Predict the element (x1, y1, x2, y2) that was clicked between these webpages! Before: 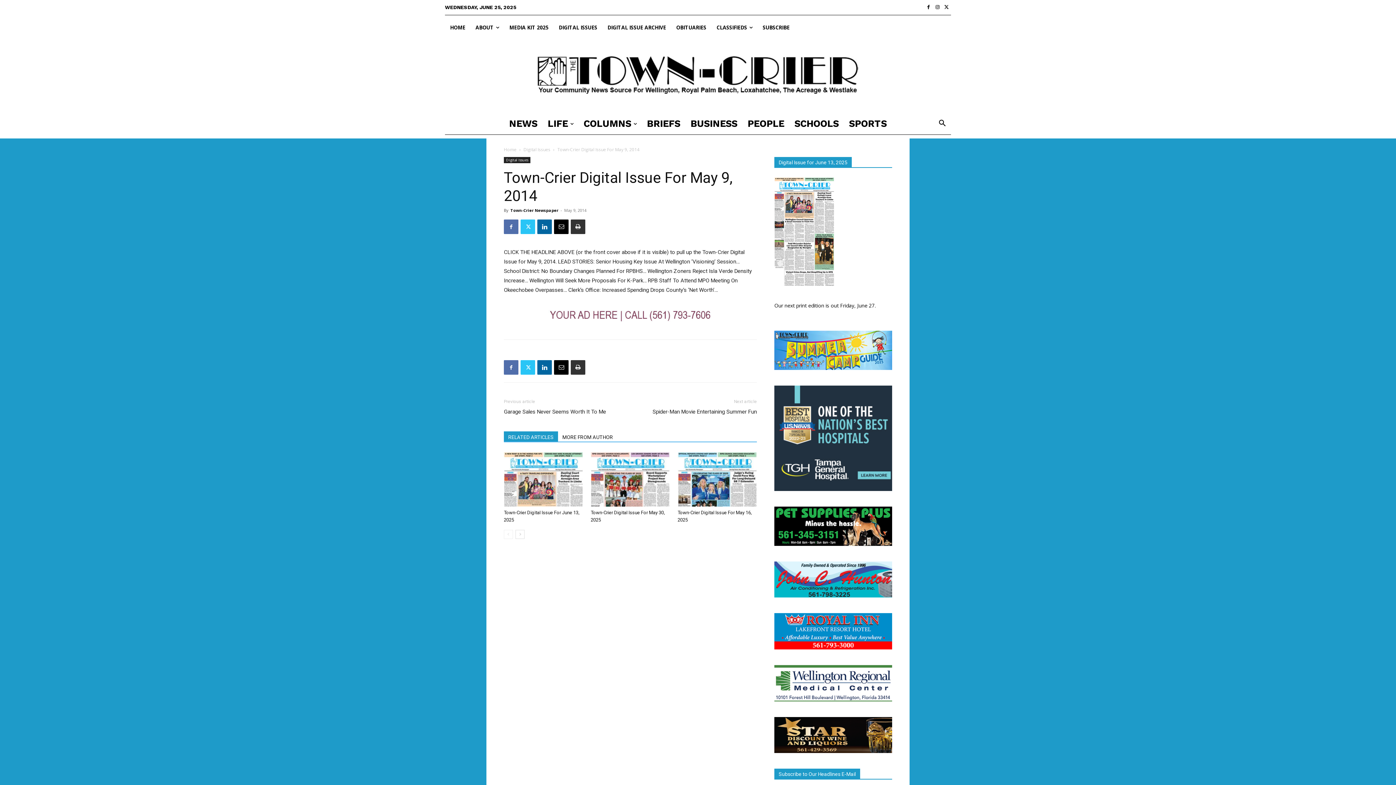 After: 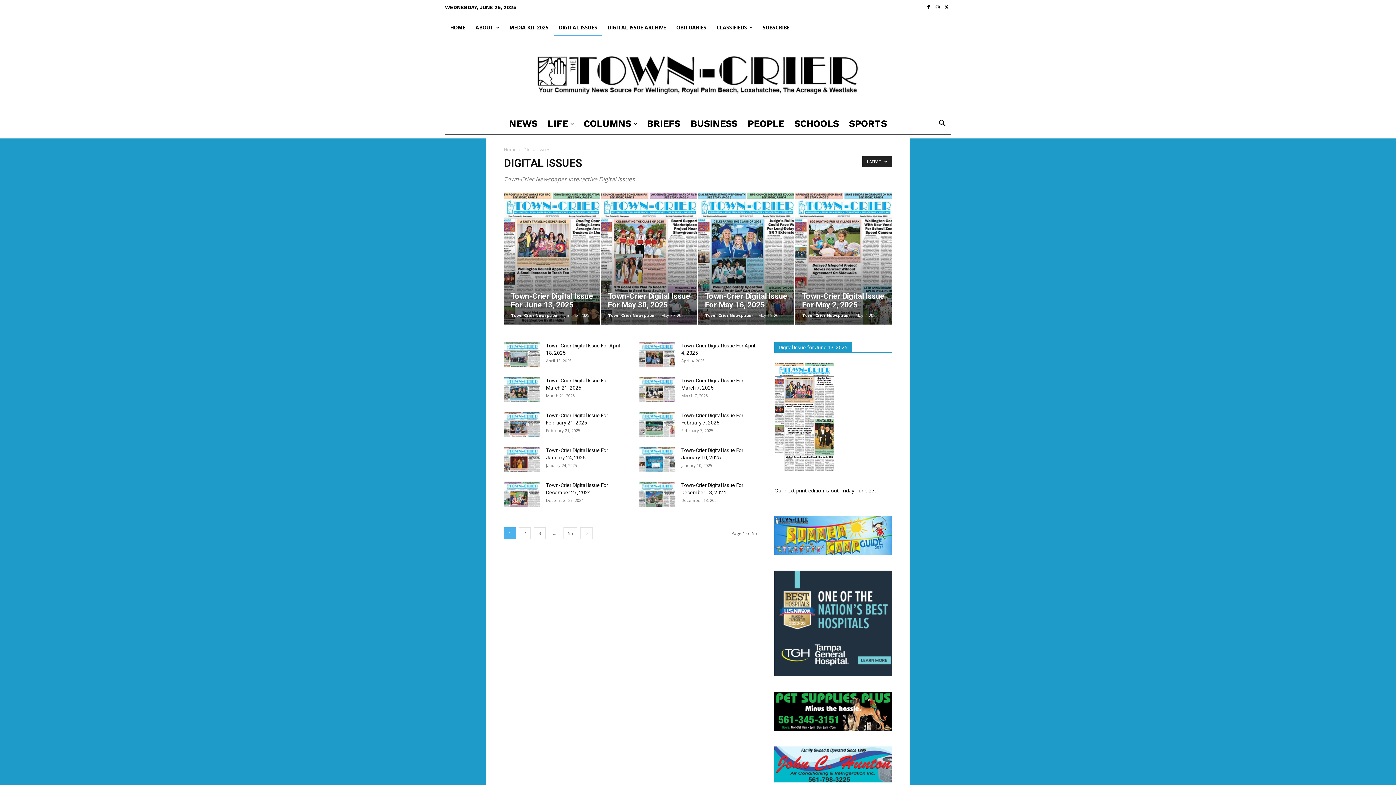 Action: label: DIGITAL ISSUES bbox: (553, 18, 602, 36)